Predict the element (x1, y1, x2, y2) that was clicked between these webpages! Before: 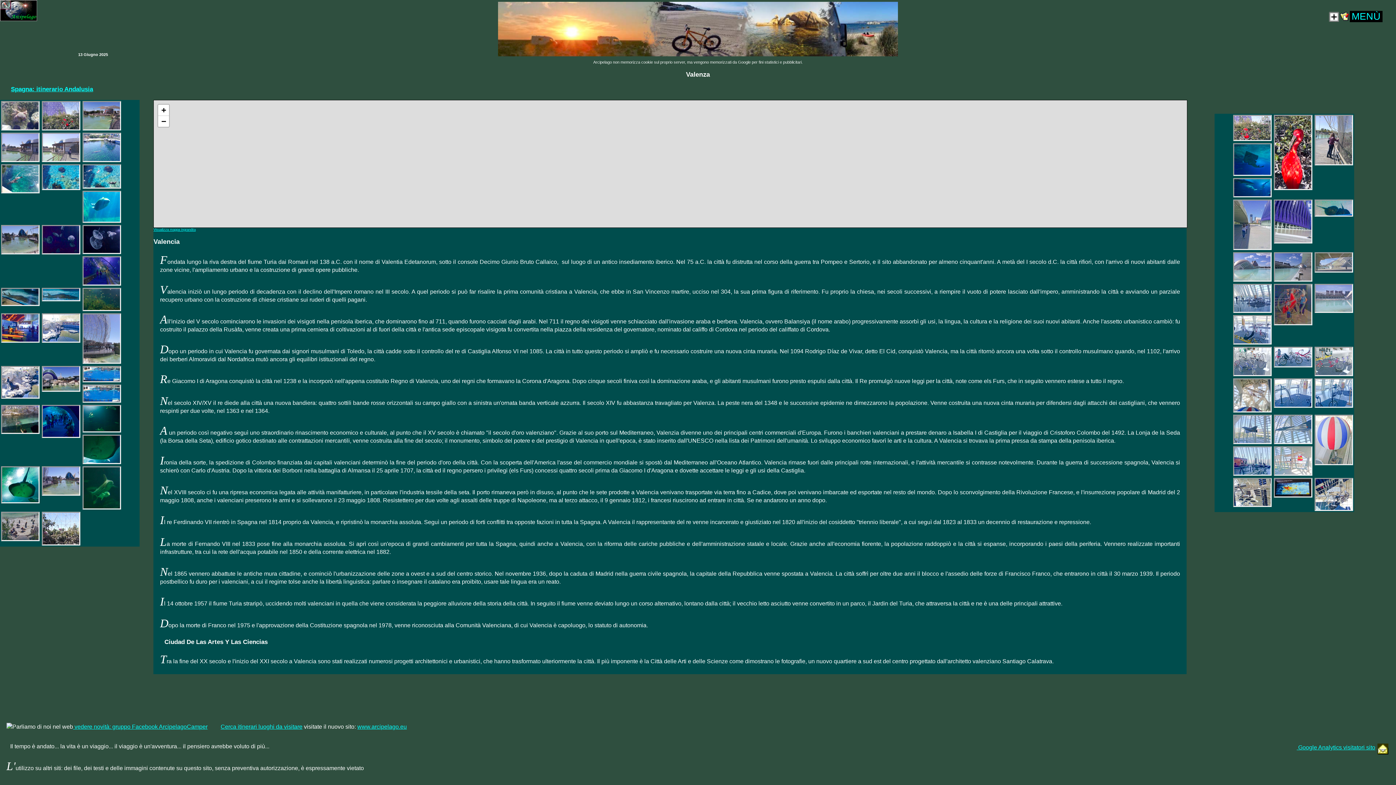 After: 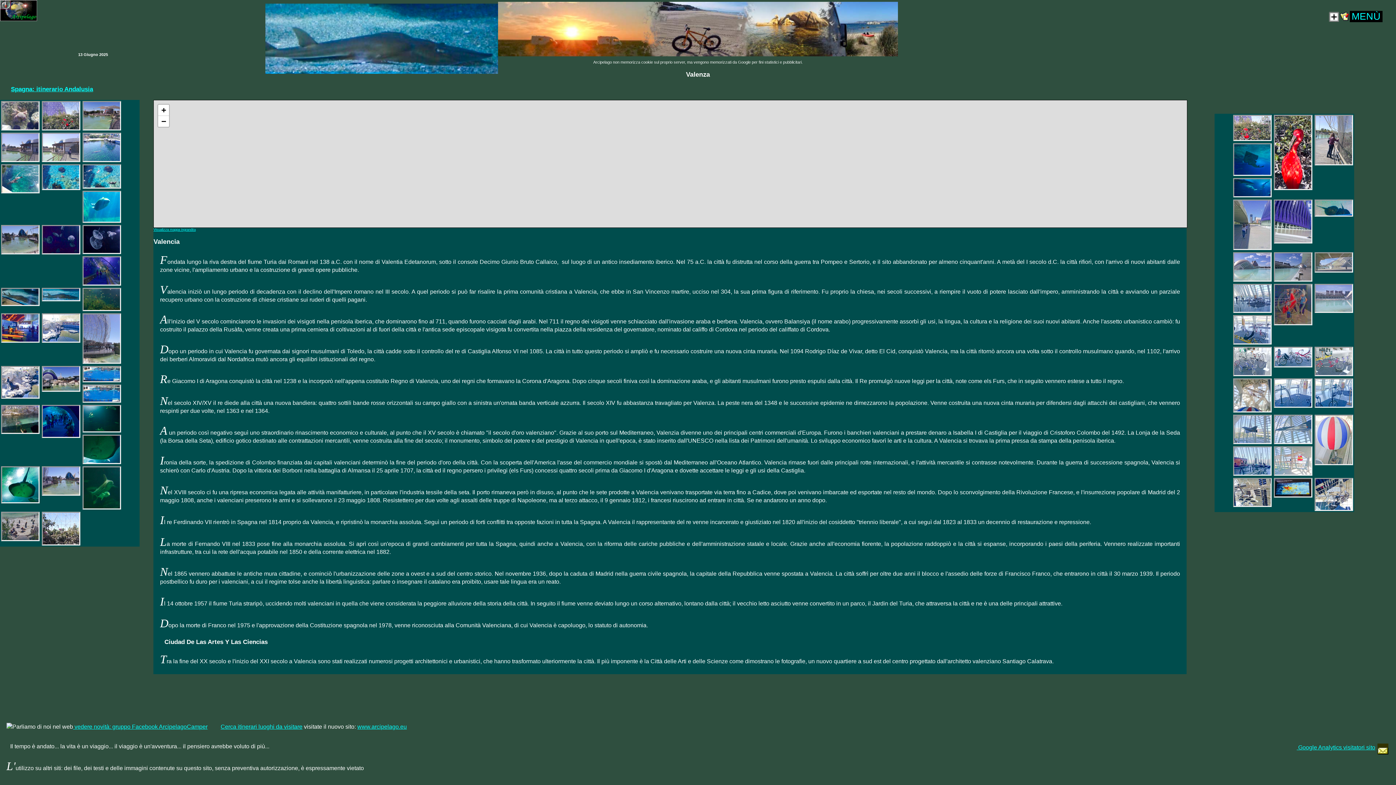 Action: bbox: (42, 289, 46, 300)